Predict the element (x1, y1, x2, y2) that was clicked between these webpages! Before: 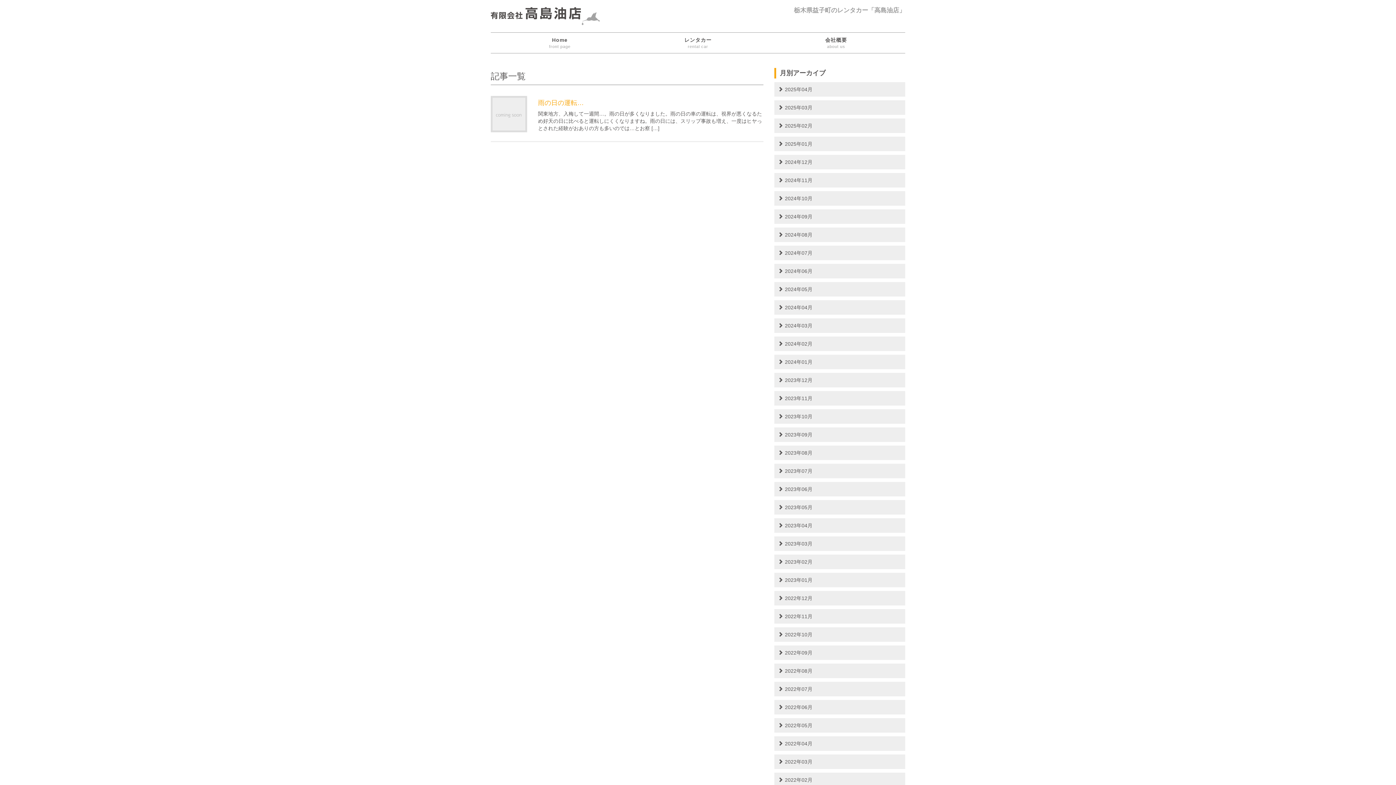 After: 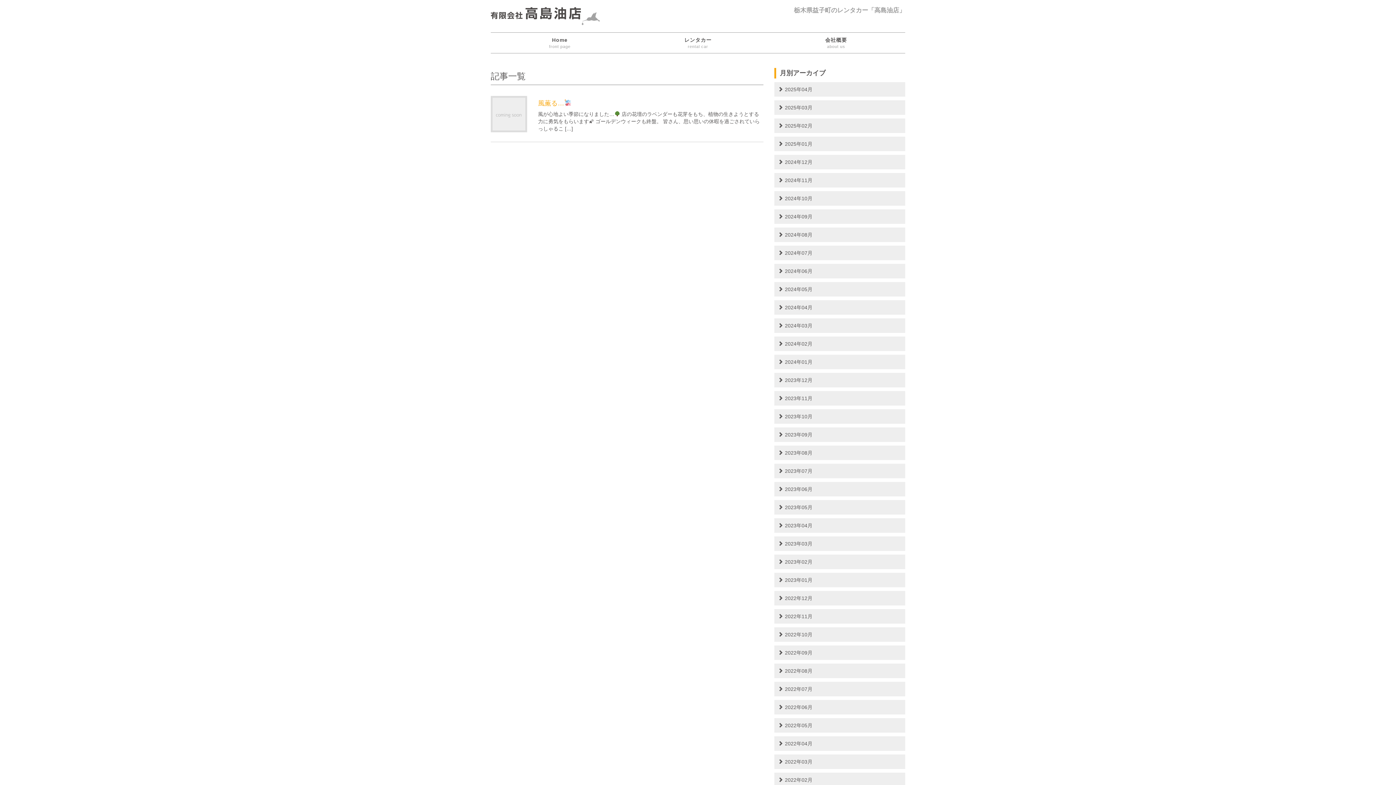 Action: label: 2024年05月 bbox: (774, 282, 905, 296)